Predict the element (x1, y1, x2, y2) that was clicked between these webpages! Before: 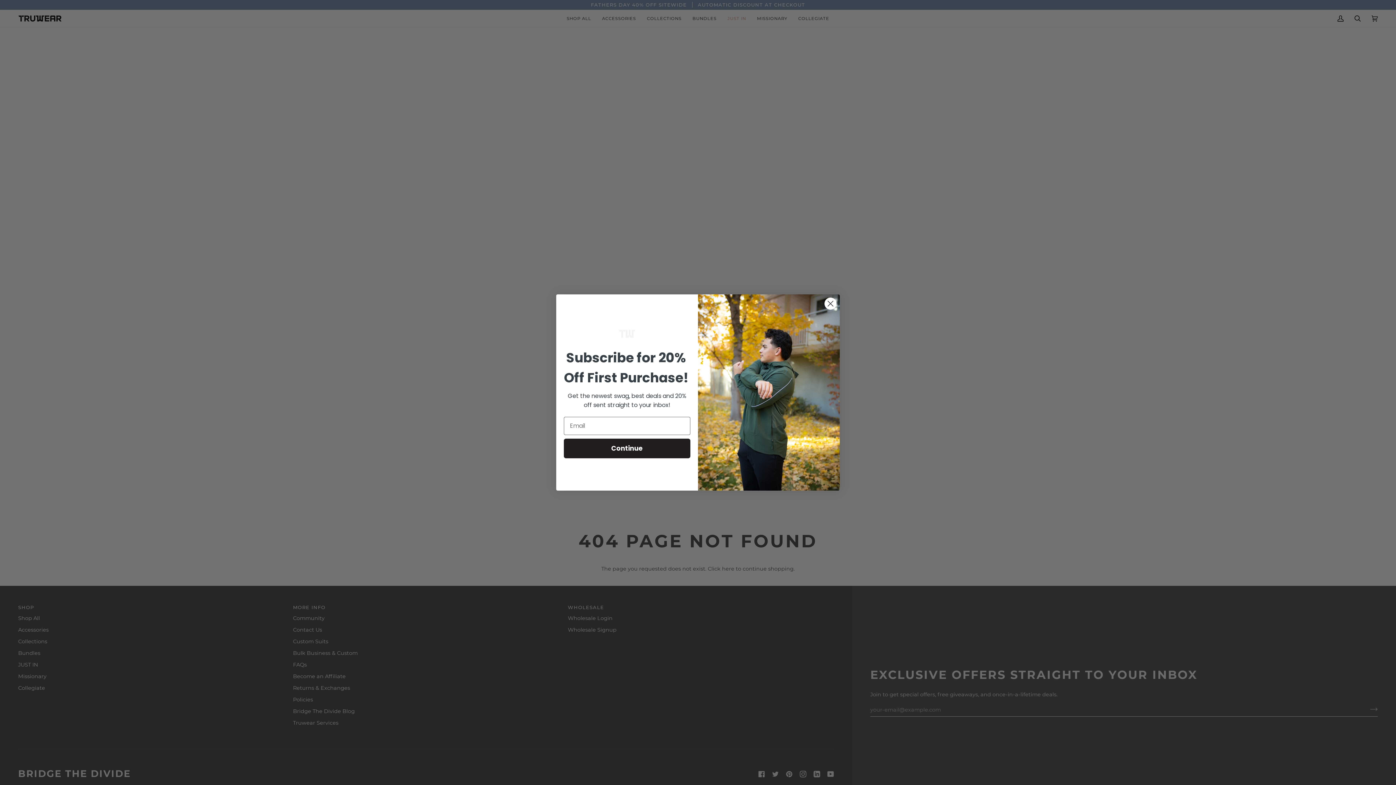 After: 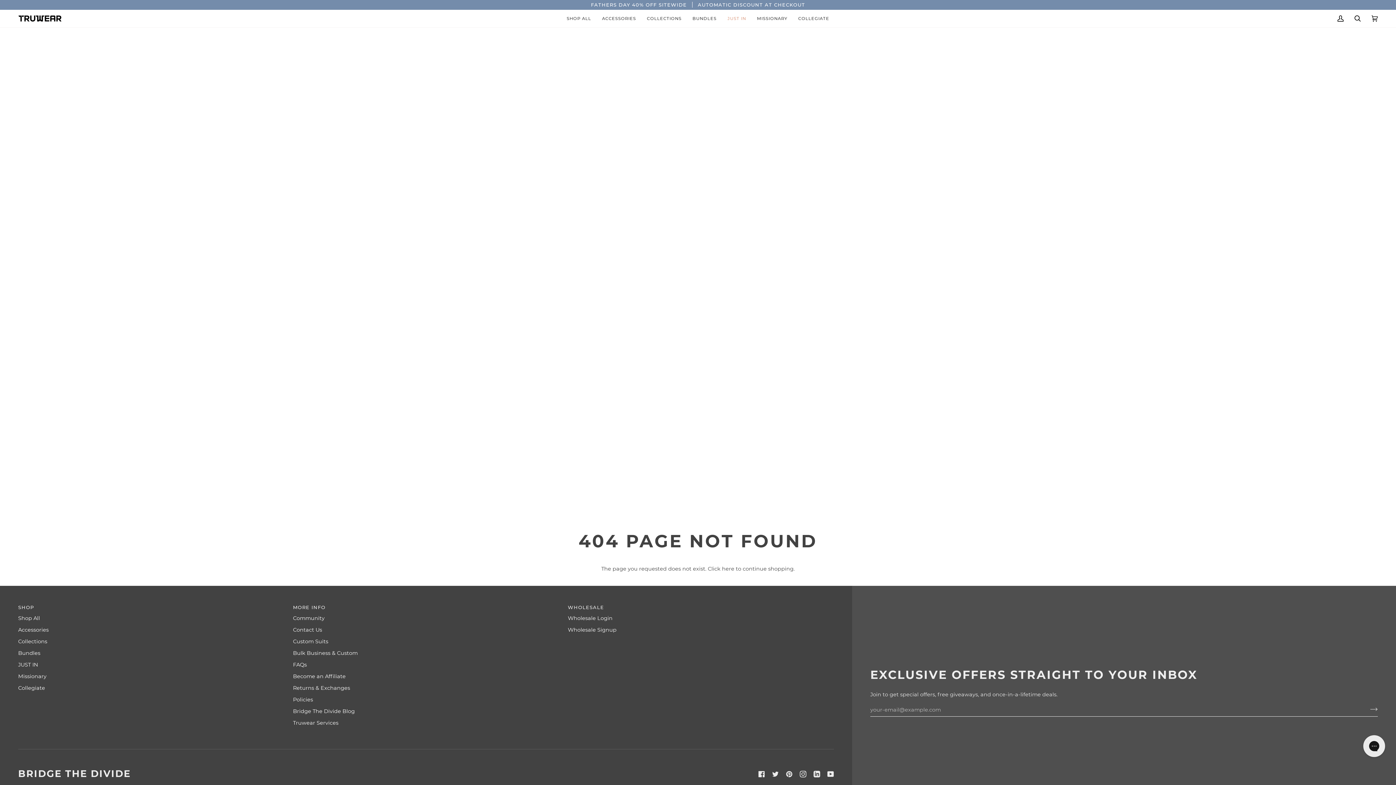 Action: label: Close dialog bbox: (824, 297, 837, 310)